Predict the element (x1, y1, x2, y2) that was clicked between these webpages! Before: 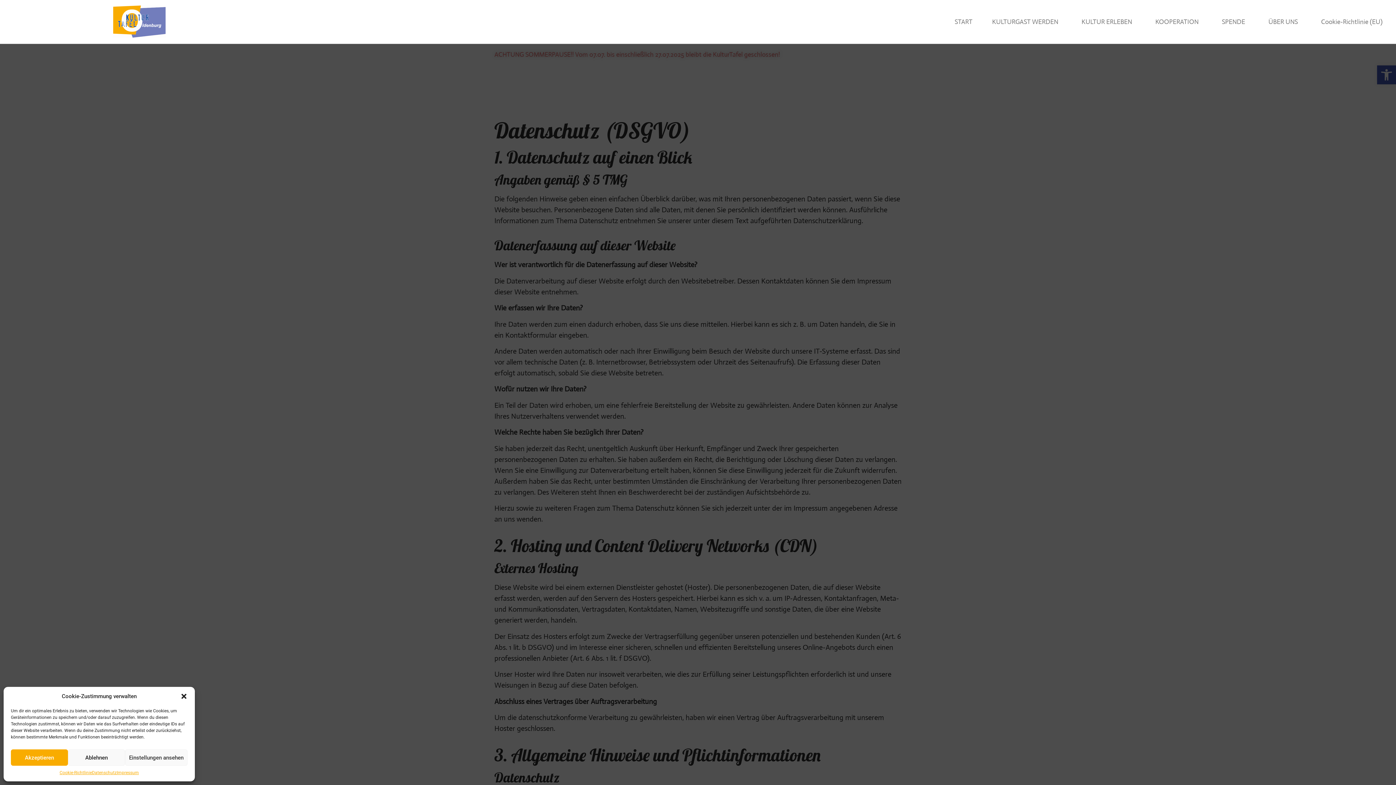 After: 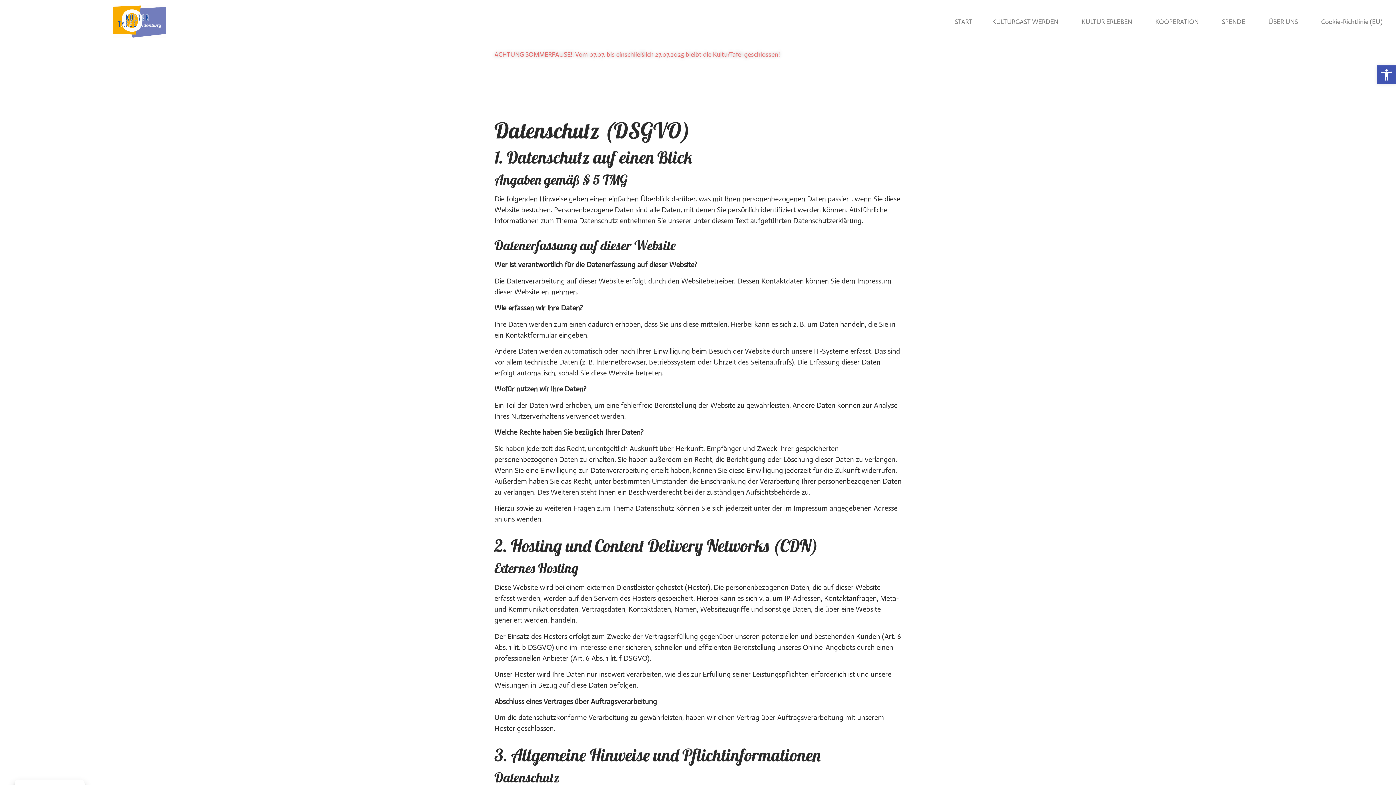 Action: label: Akzeptieren bbox: (10, 749, 67, 766)